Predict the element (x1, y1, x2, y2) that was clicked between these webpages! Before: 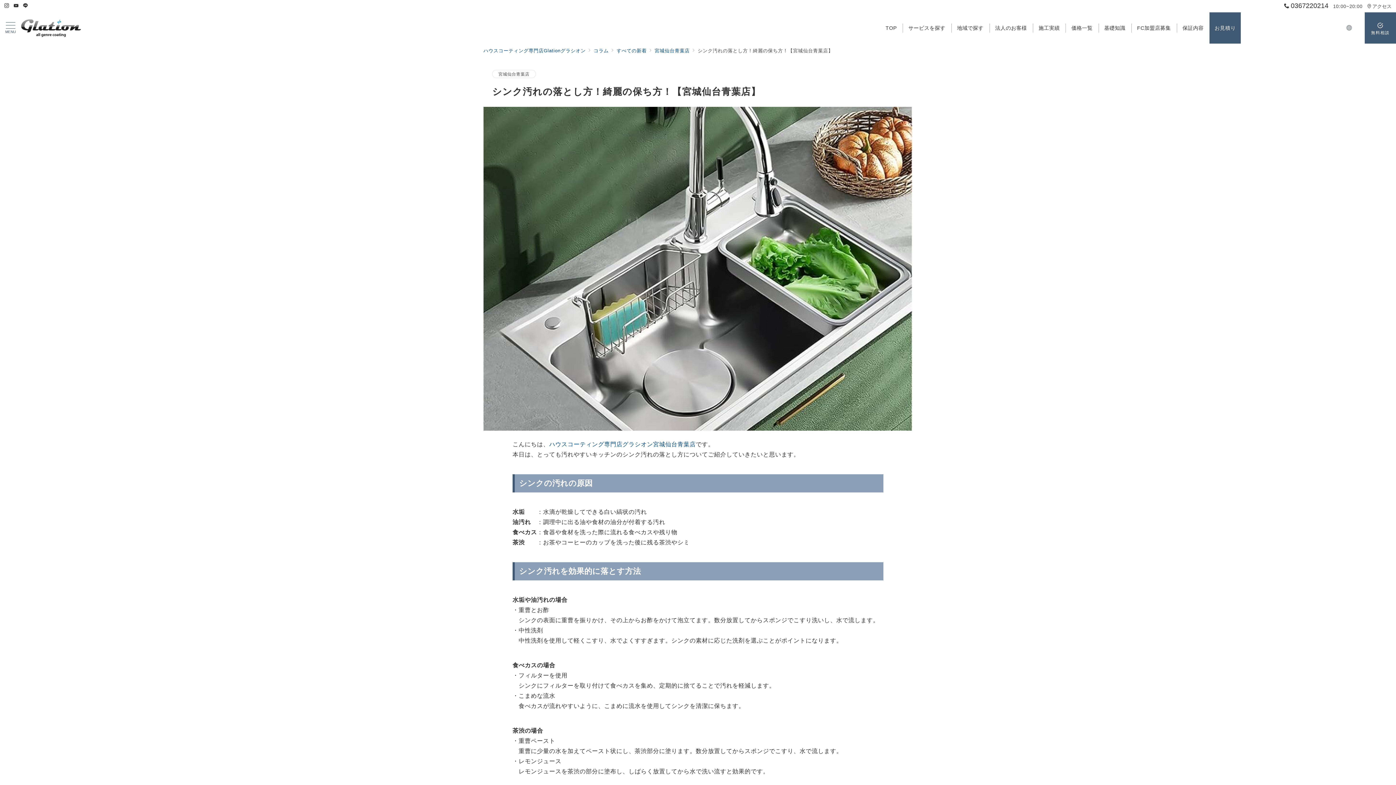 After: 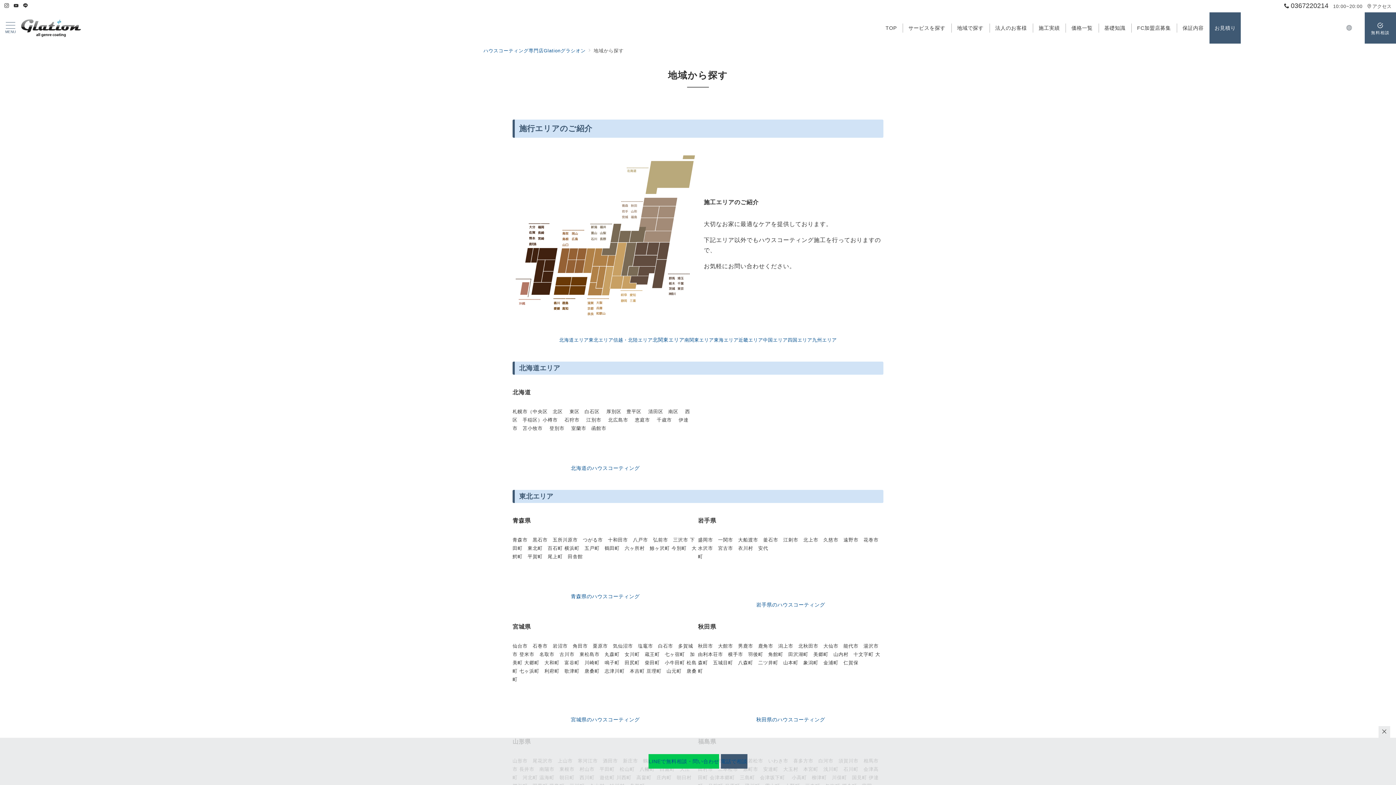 Action: bbox: (951, 12, 989, 43) label: 地域で探す